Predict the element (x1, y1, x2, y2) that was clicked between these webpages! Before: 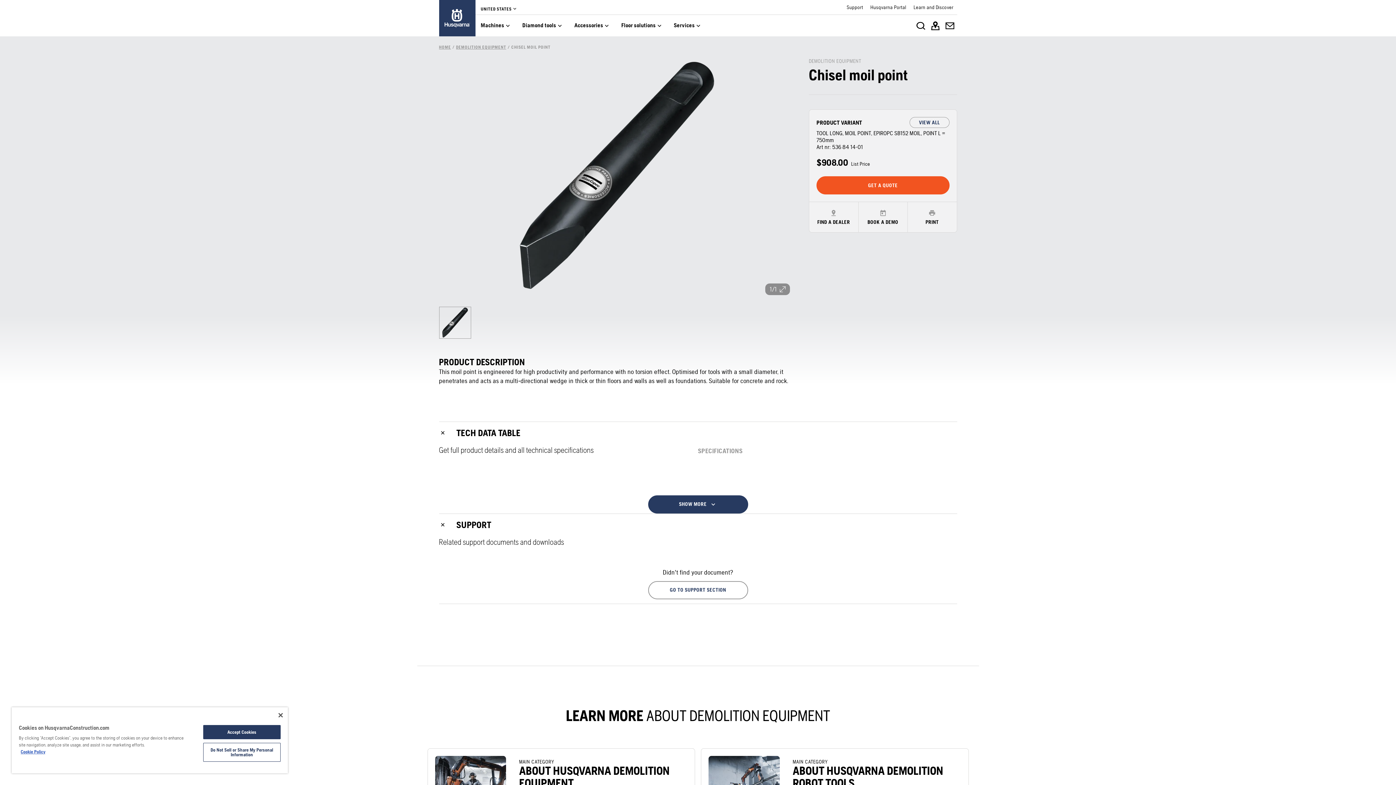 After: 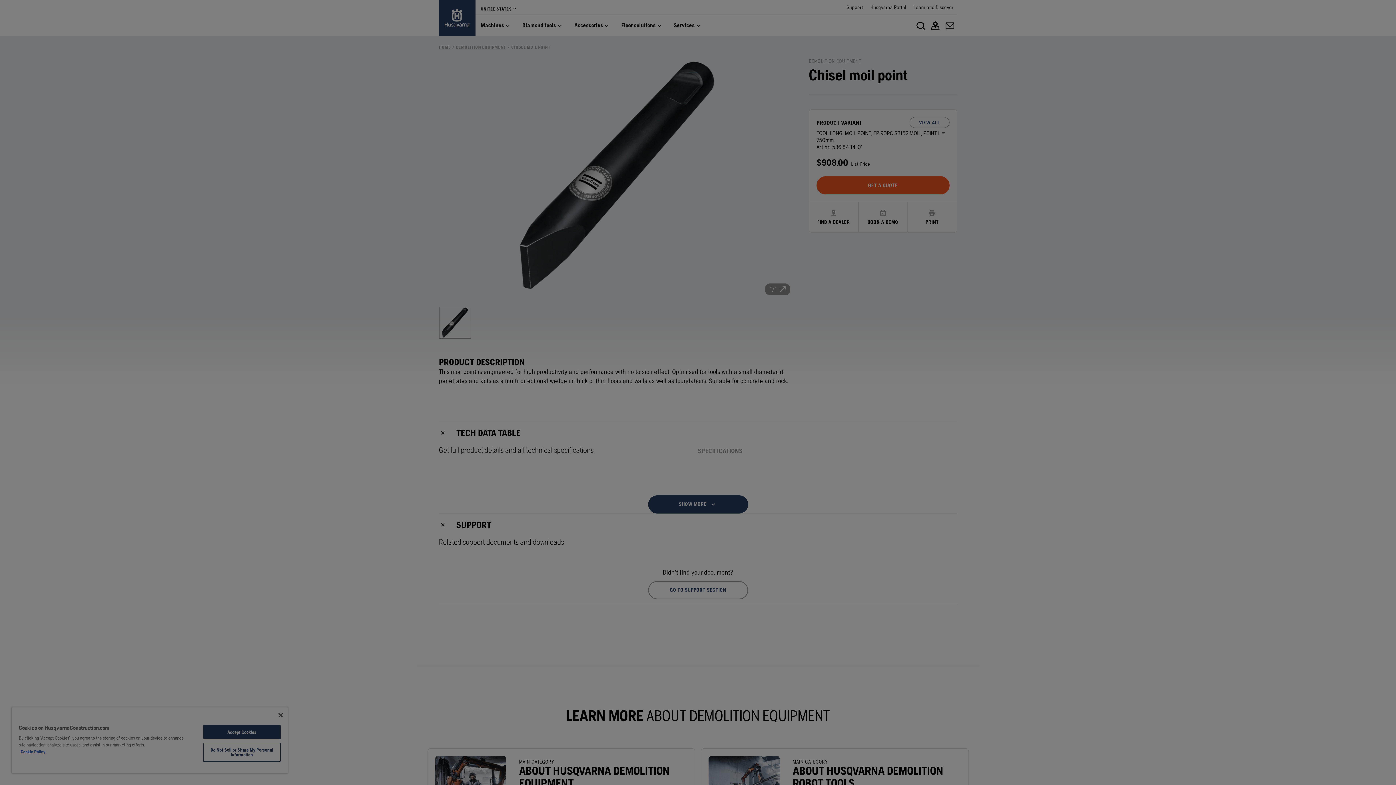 Action: label: Do Not Sell or Share My Personal Information bbox: (203, 743, 280, 762)